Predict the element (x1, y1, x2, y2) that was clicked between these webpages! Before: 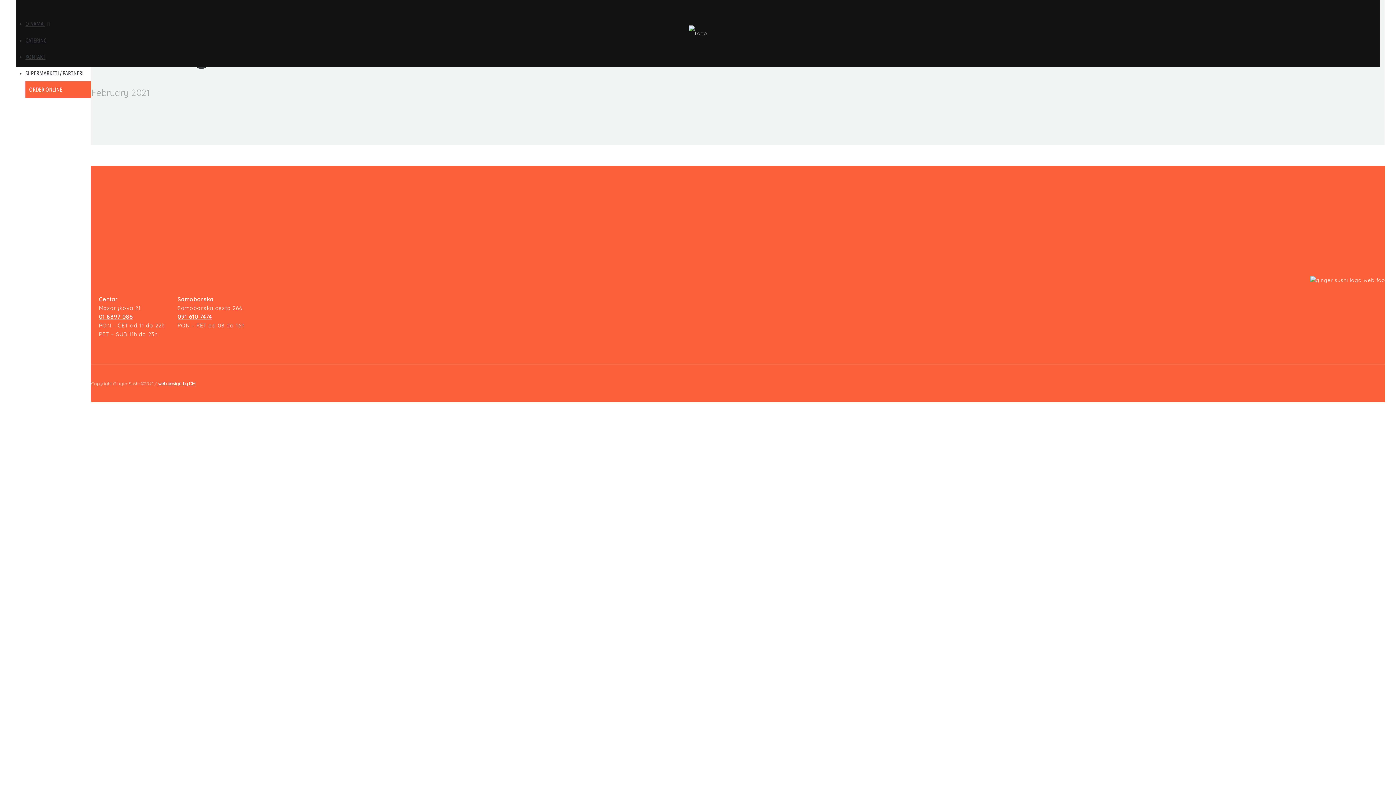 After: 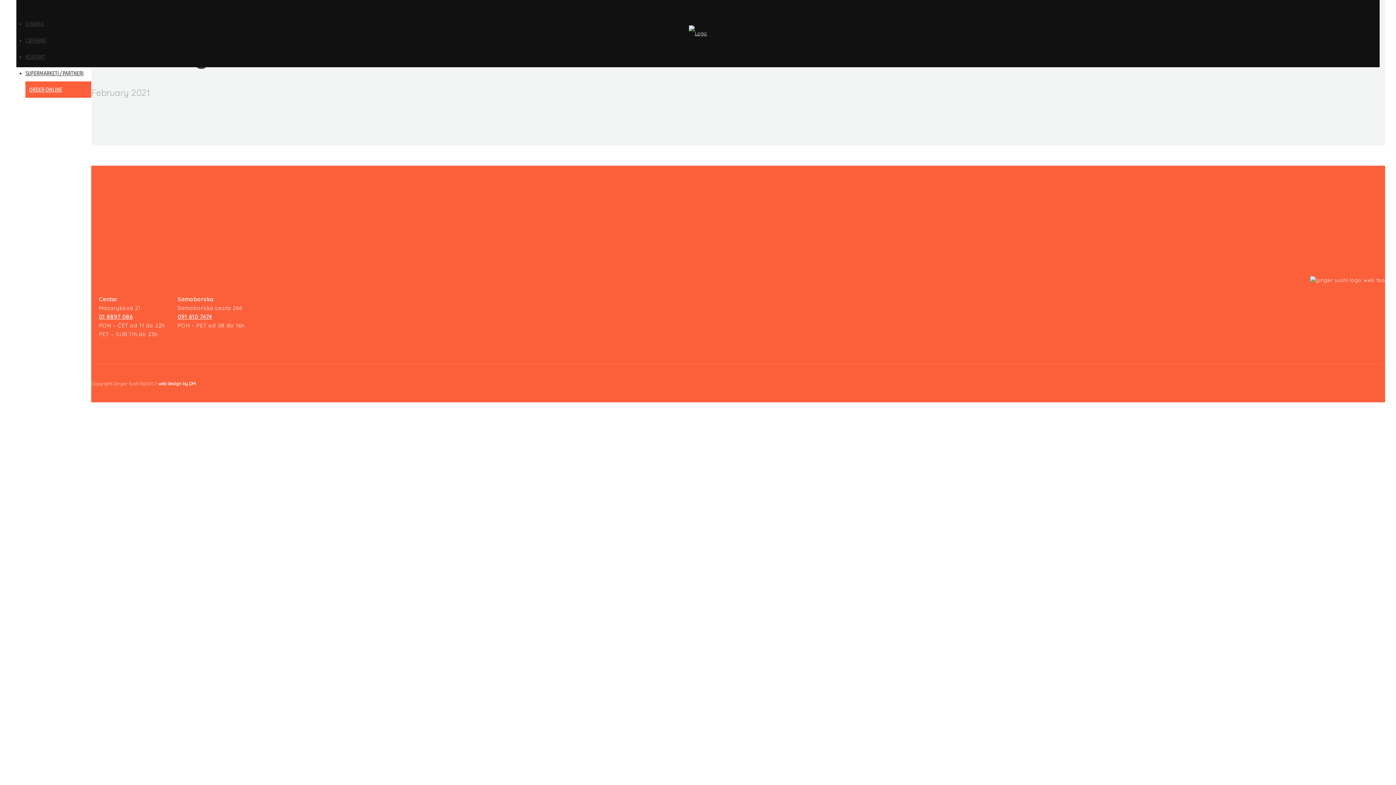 Action: label: web design by DM bbox: (158, 380, 195, 386)